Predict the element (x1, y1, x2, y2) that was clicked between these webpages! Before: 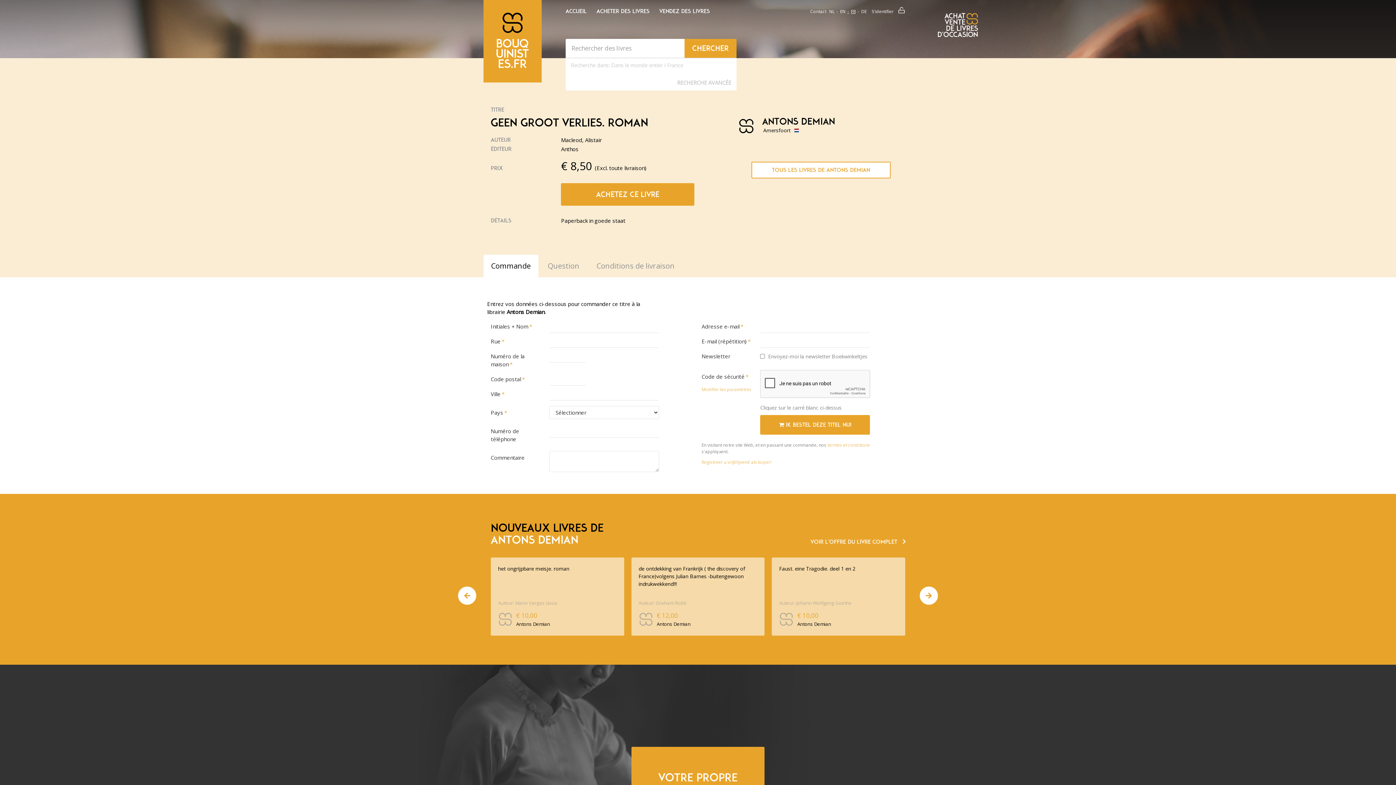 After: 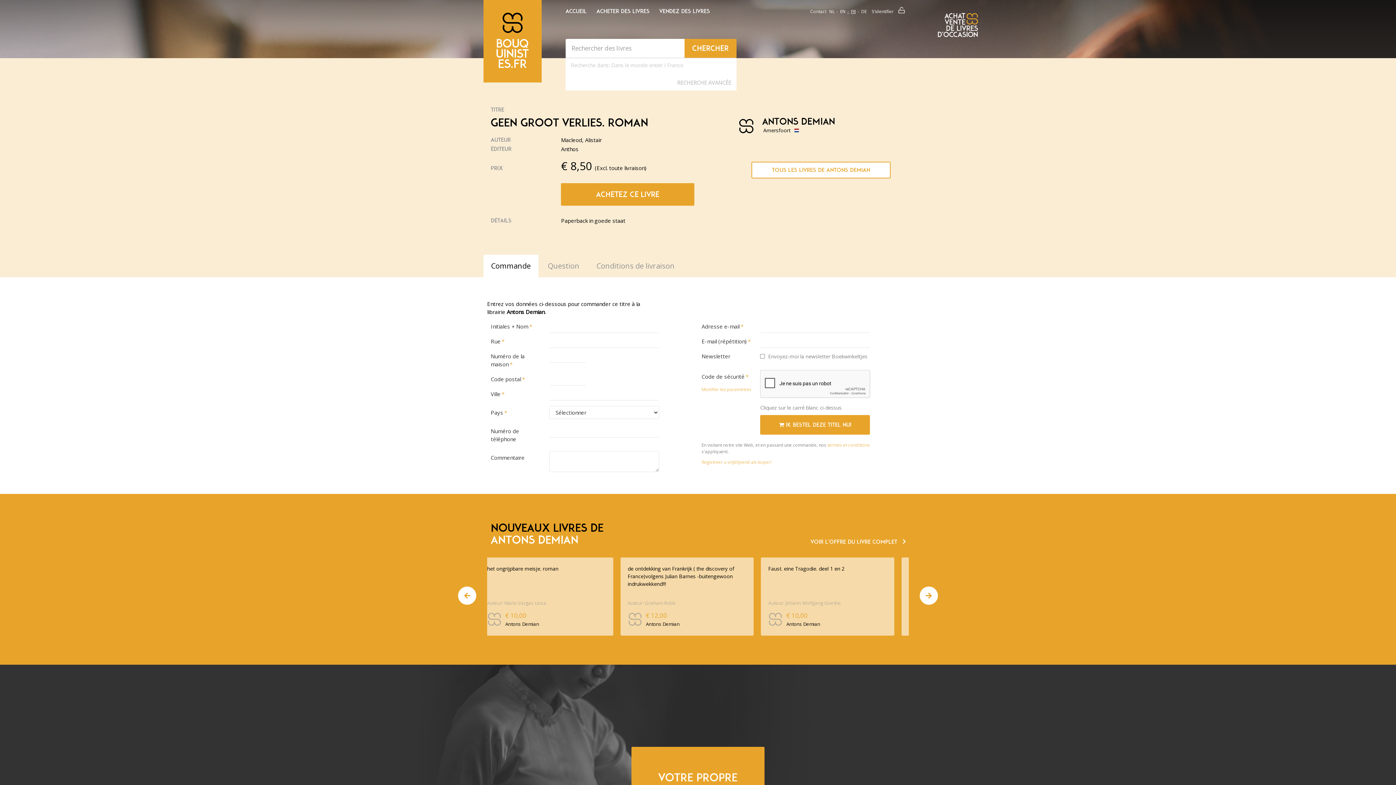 Action: bbox: (498, 565, 563, 572) label: Ketters in de middeleeuwen